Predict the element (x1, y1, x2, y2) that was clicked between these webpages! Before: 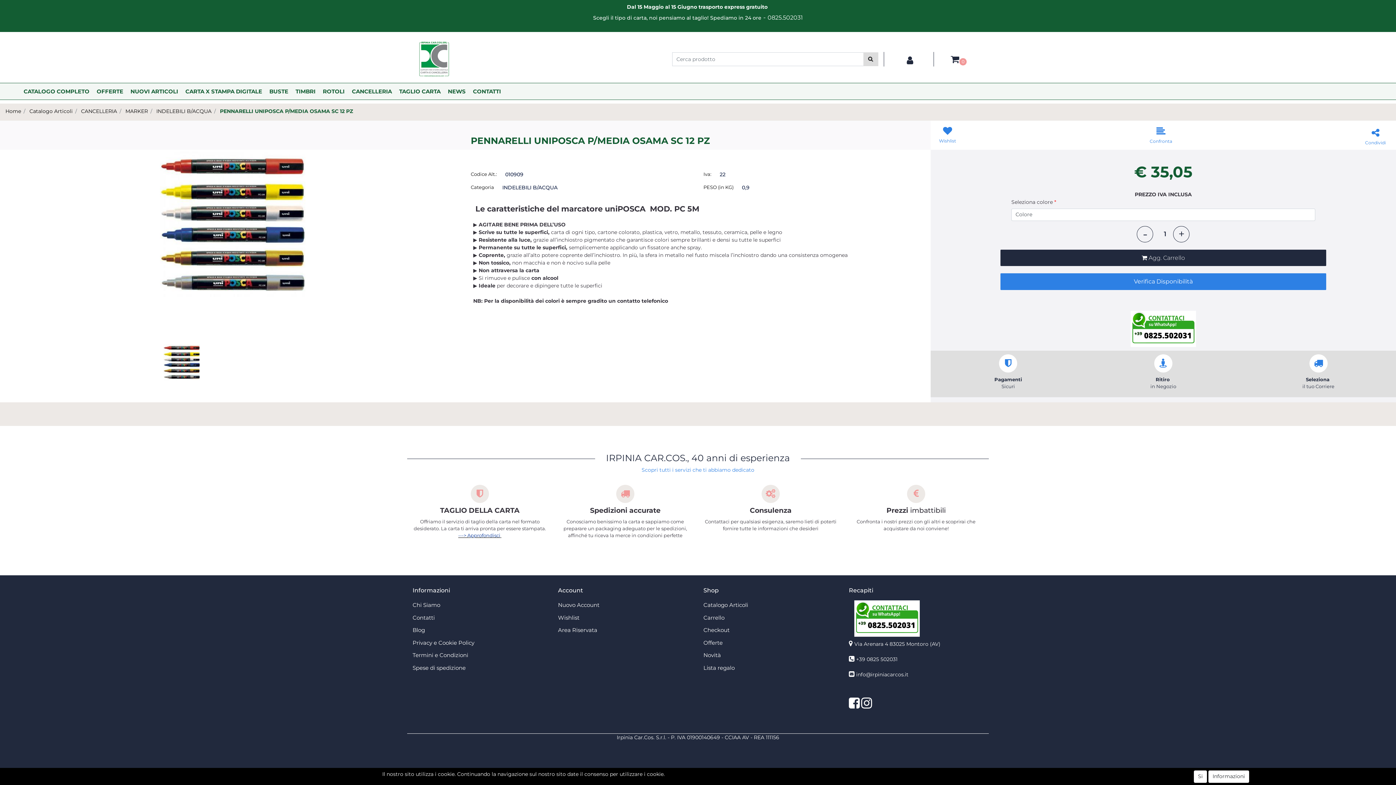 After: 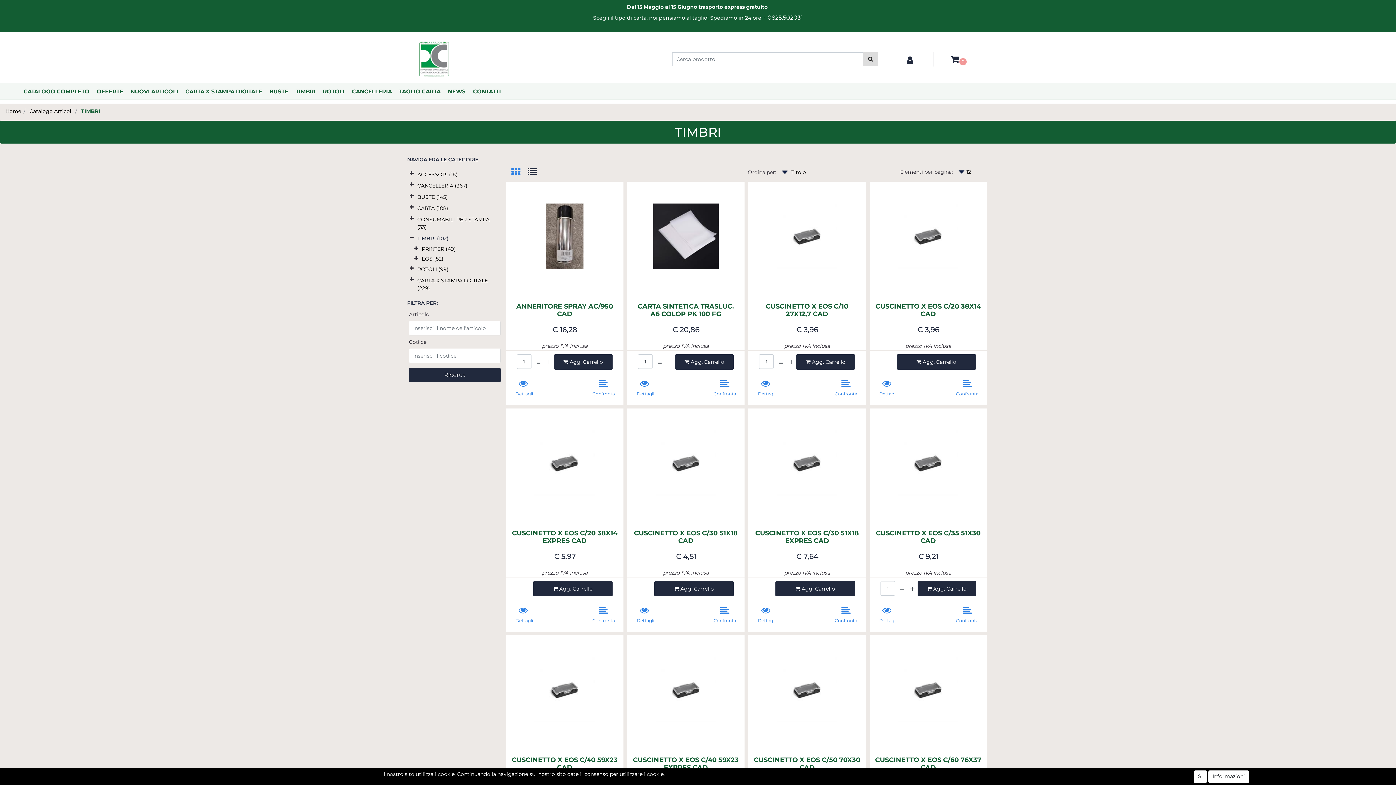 Action: bbox: (292, 85, 319, 98) label: TIMBRI